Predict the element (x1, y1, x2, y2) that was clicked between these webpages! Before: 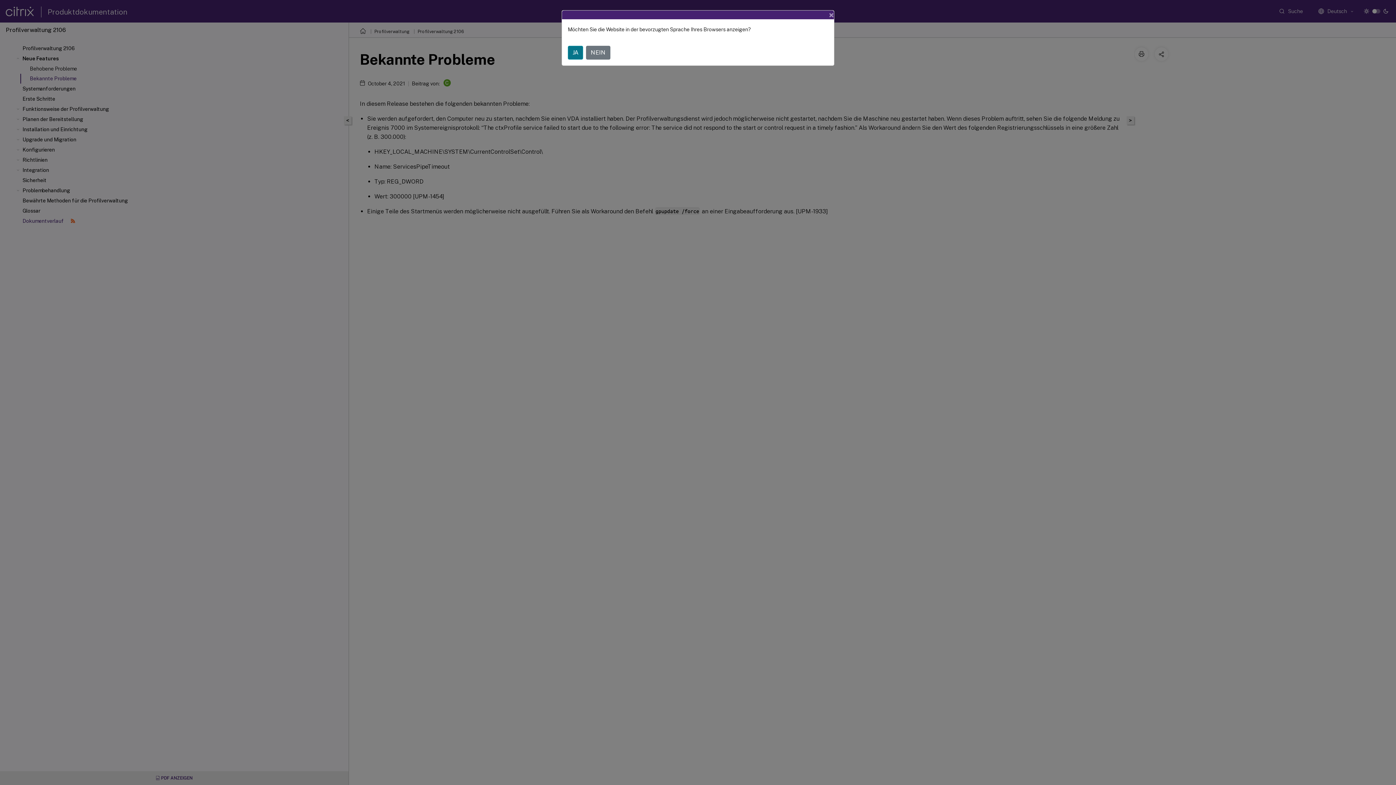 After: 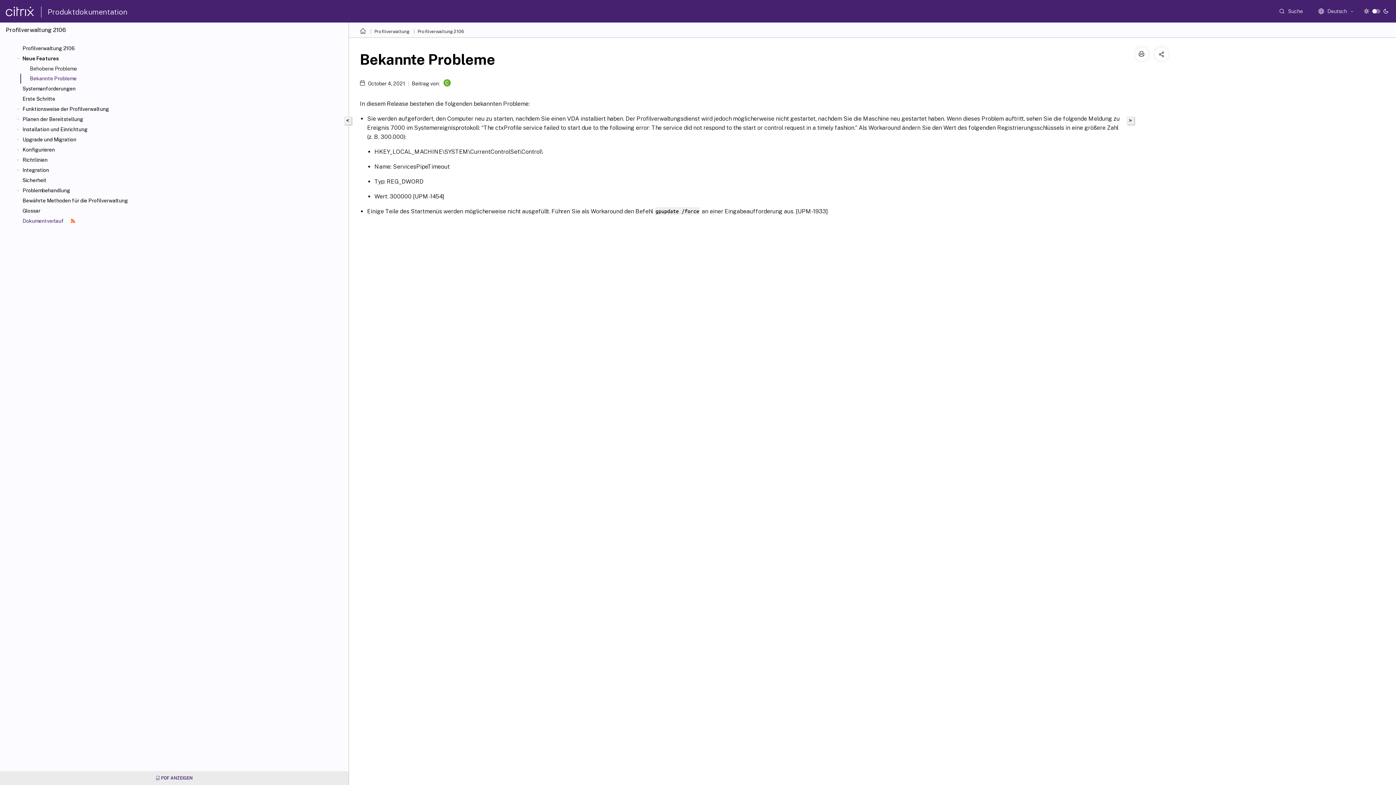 Action: label: NEIN bbox: (586, 45, 610, 59)